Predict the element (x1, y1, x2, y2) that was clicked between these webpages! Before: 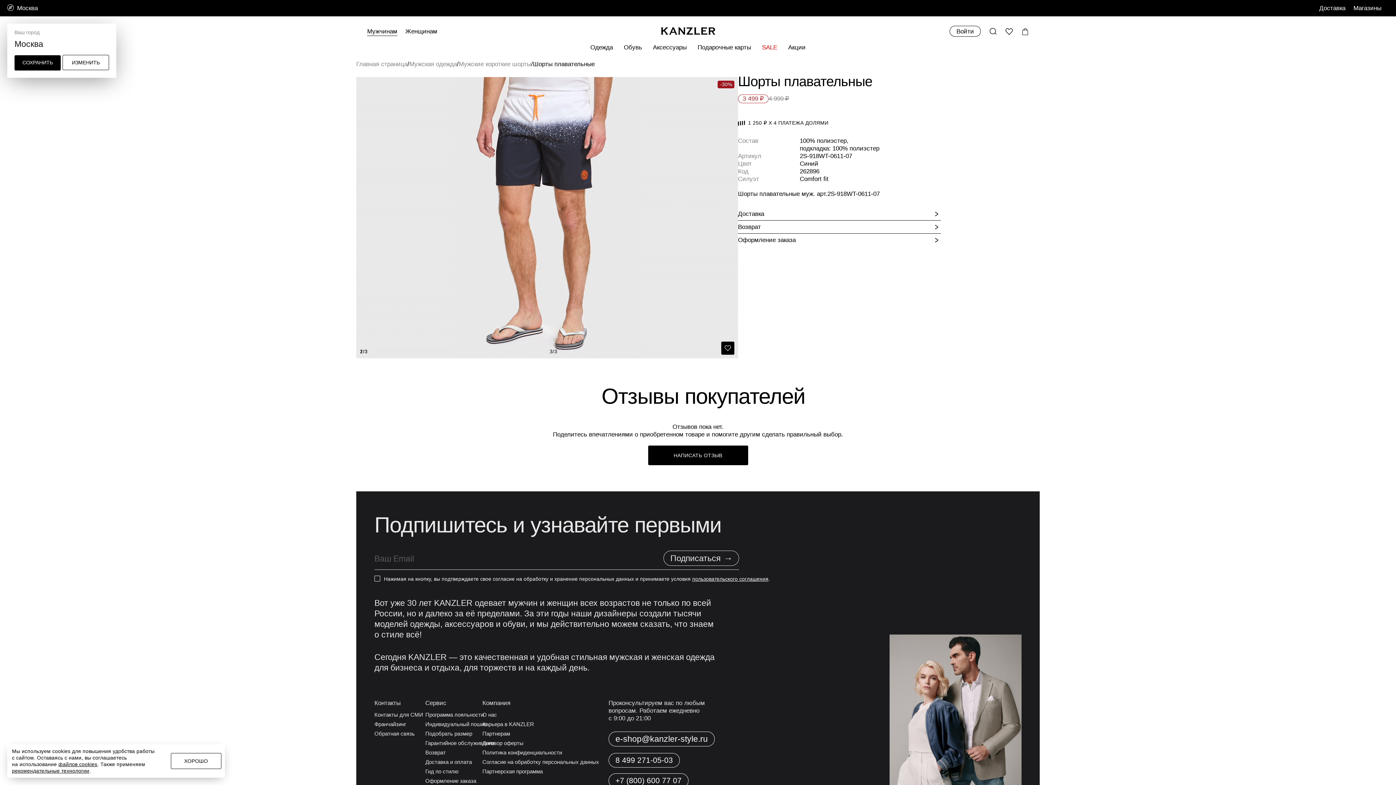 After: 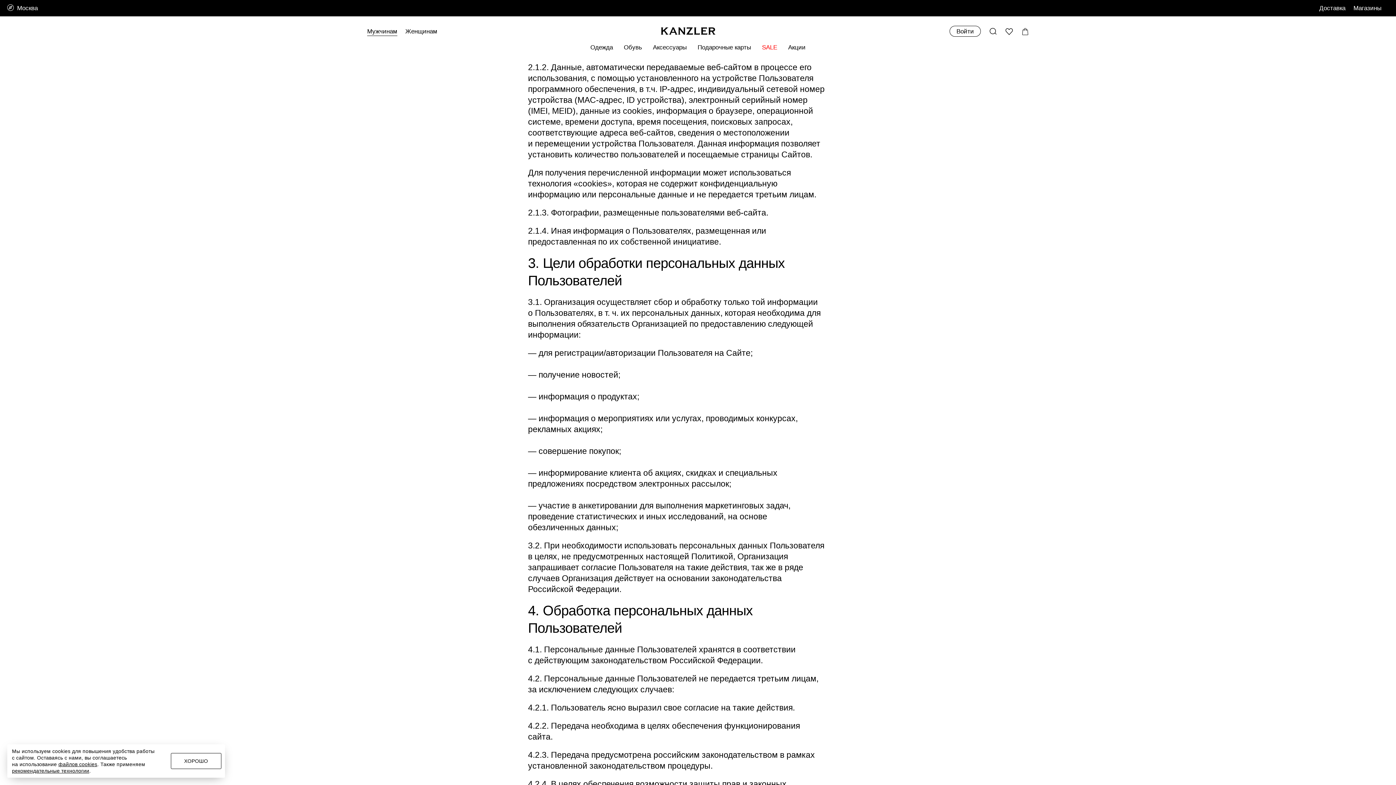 Action: label: файлов cookies bbox: (58, 761, 97, 767)